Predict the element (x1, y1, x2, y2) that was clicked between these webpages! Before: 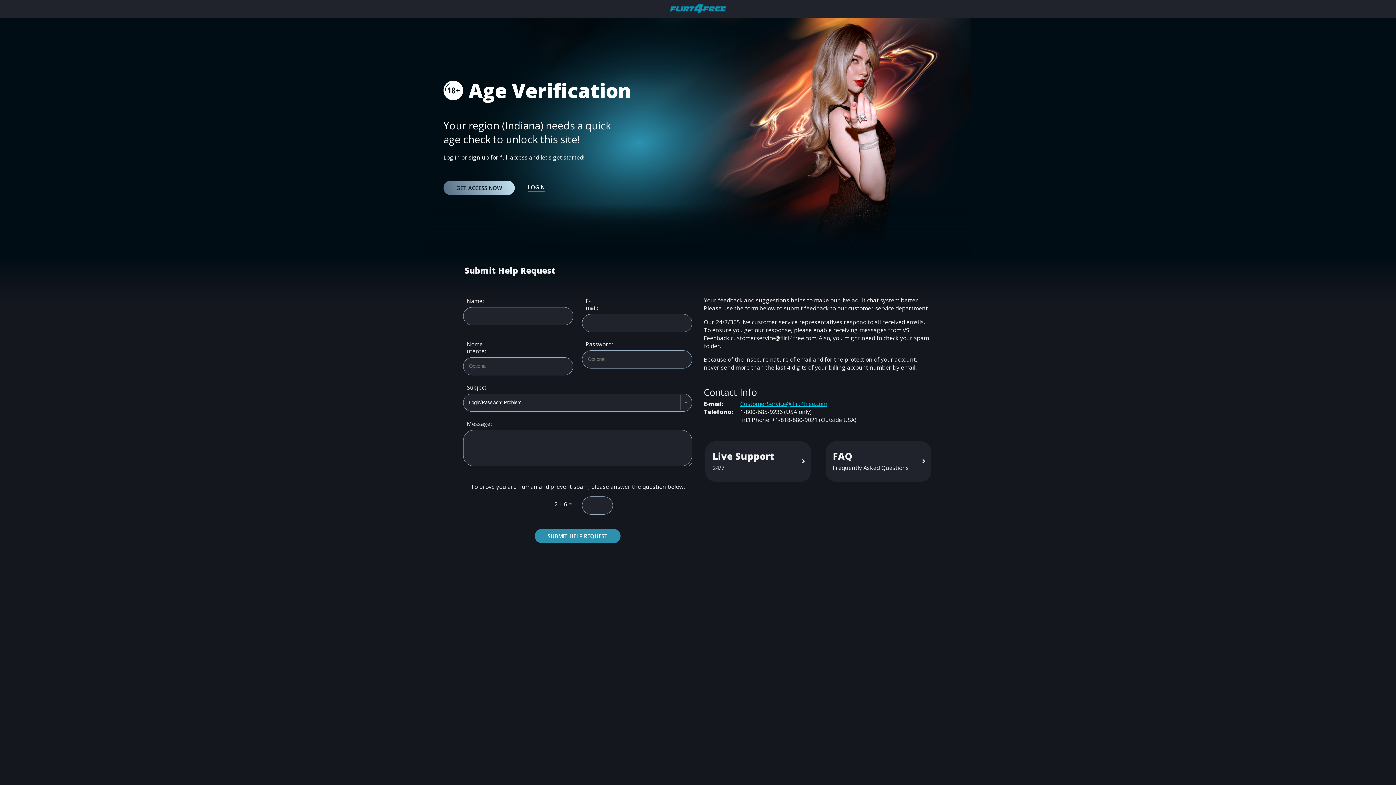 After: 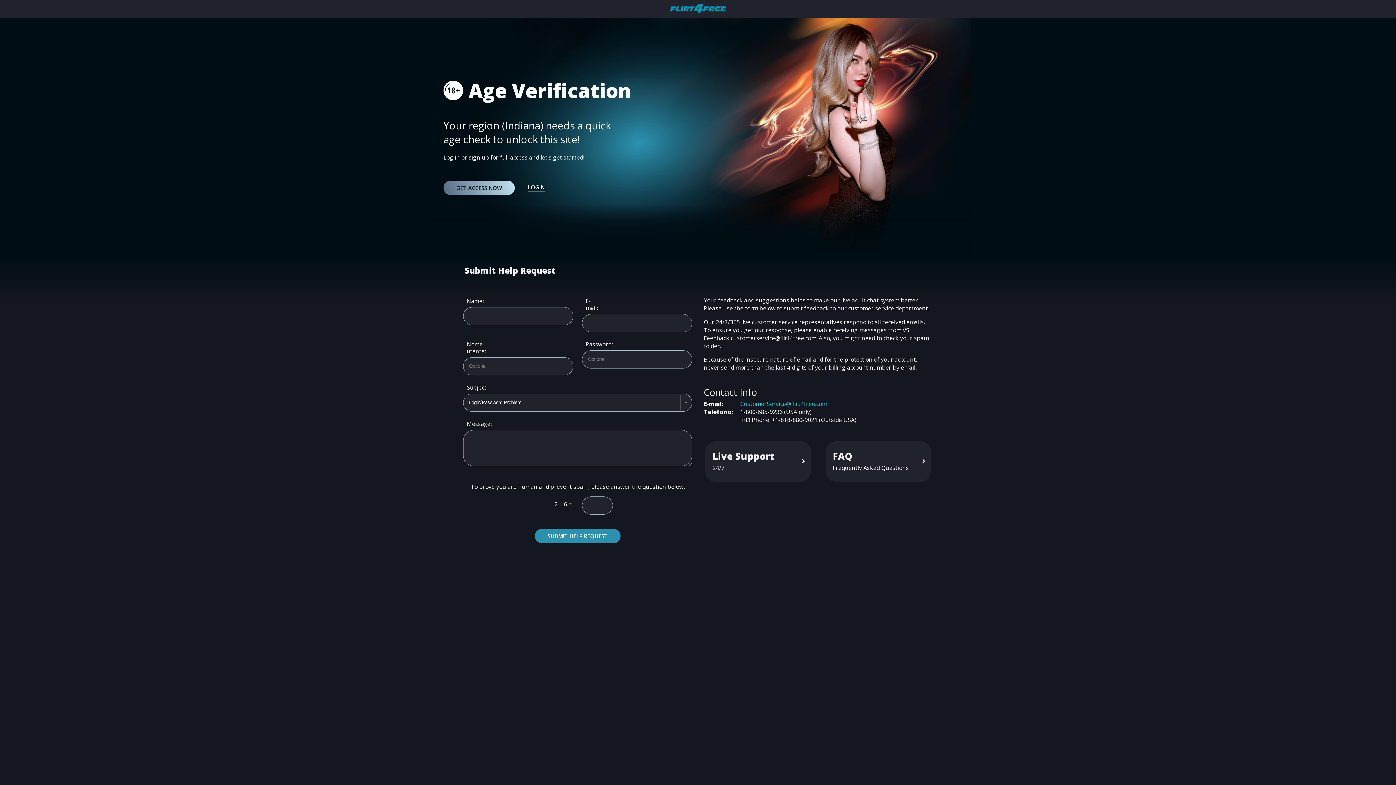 Action: bbox: (740, 400, 827, 408) label: CustomerService@flirt4free.com